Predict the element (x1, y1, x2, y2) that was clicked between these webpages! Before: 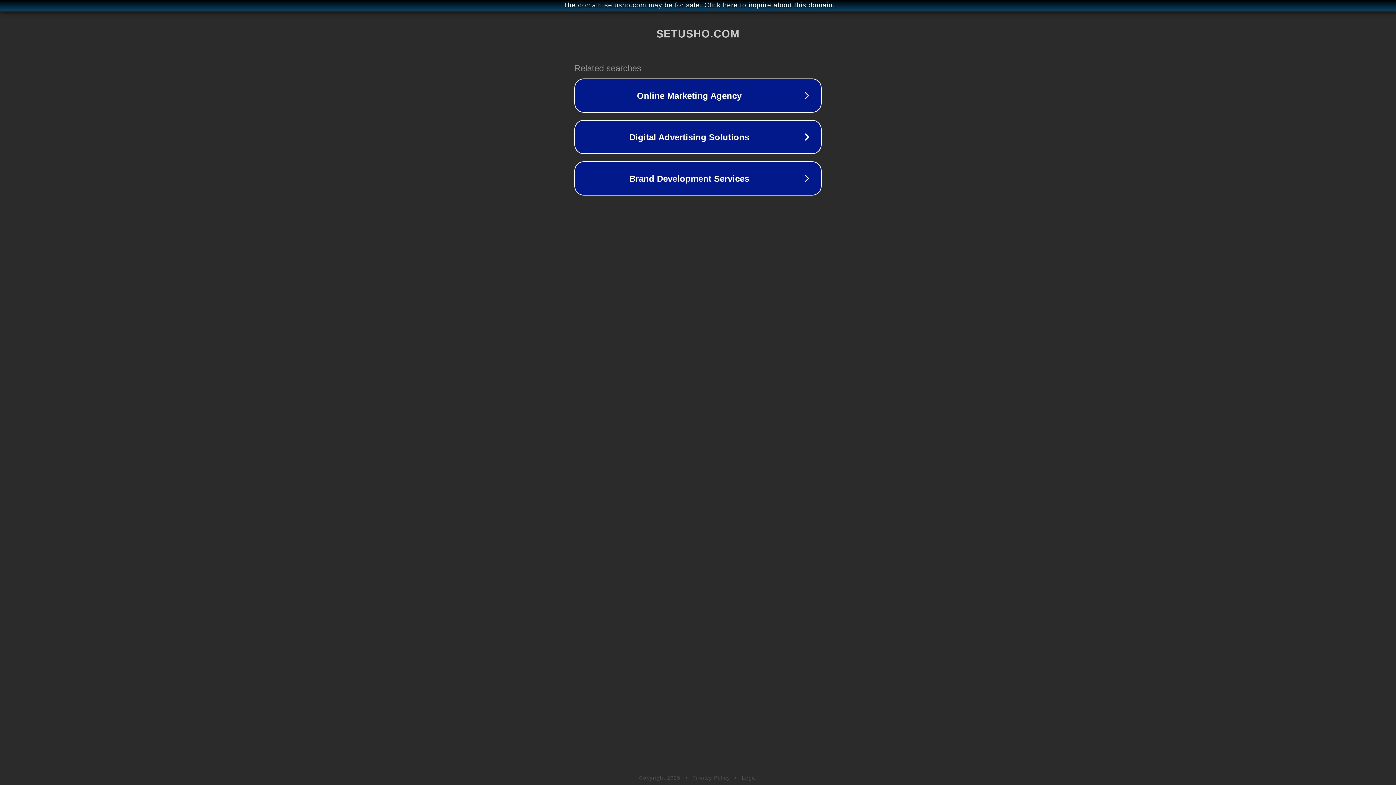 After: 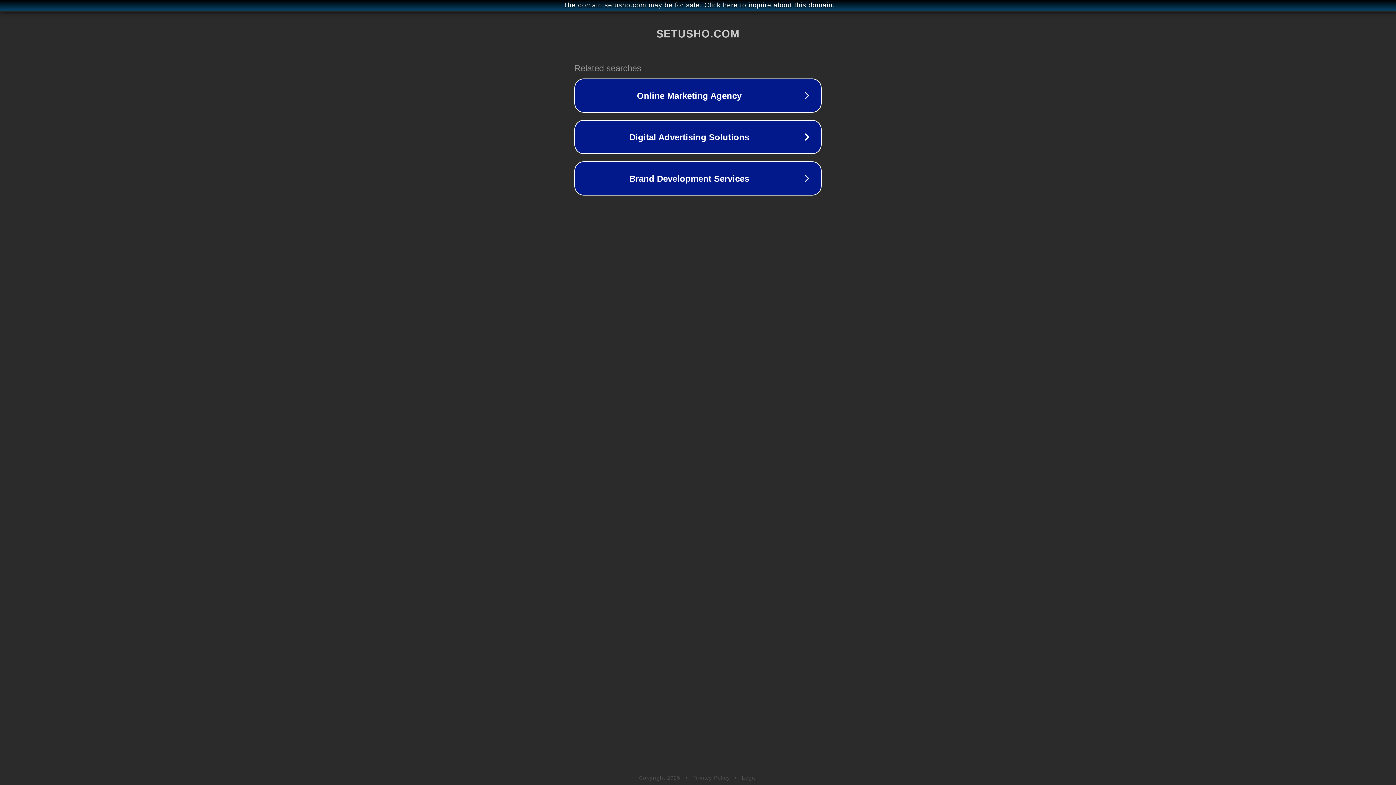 Action: label: Privacy Policy bbox: (692, 775, 730, 781)